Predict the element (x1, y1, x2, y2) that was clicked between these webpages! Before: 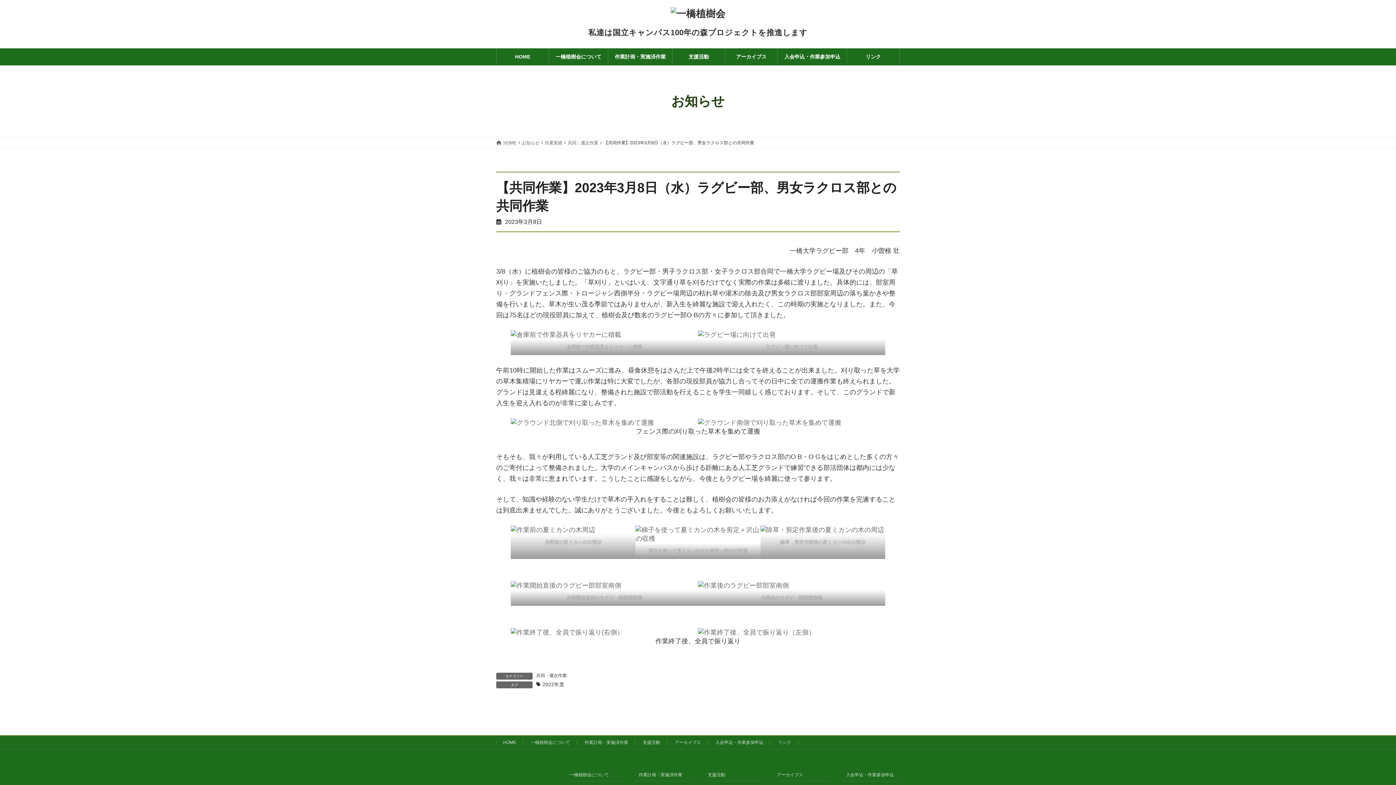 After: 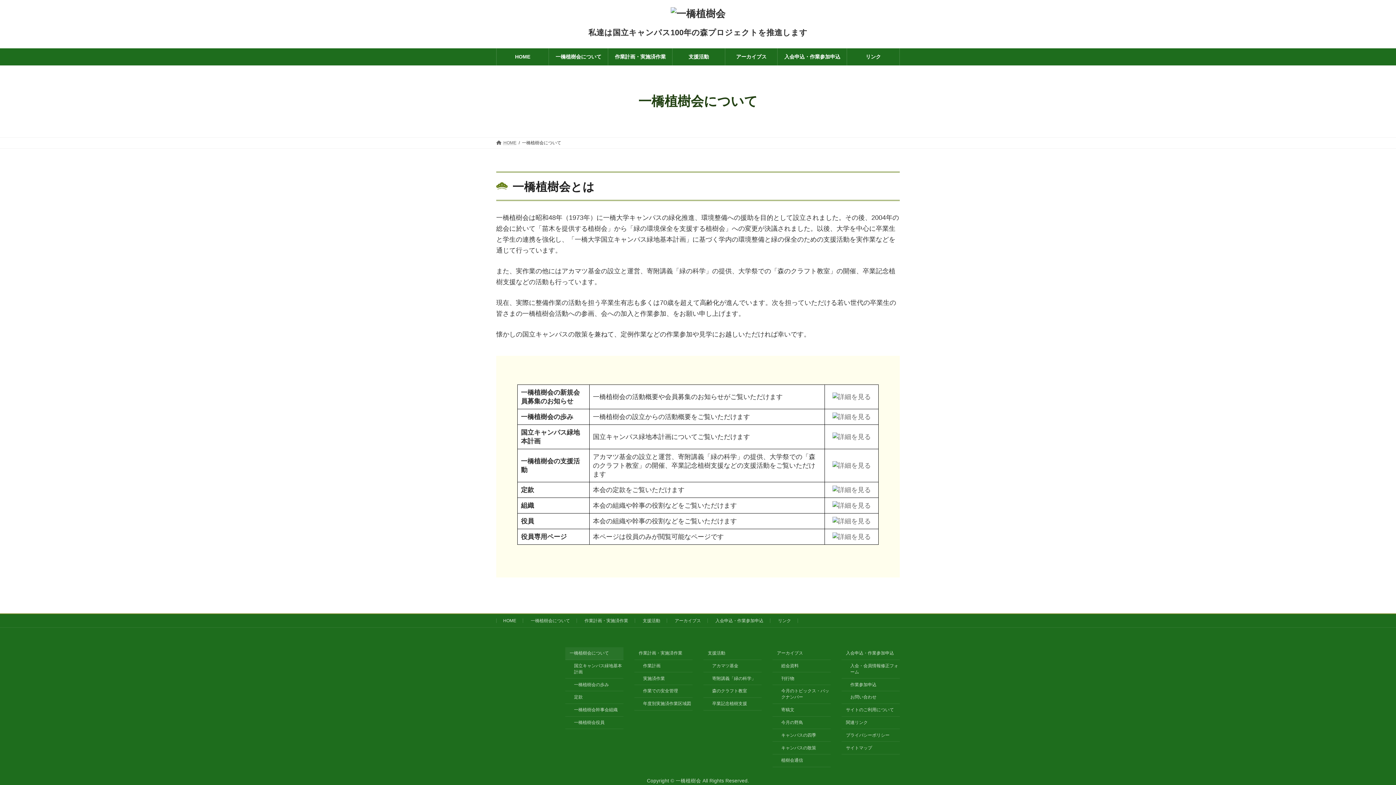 Action: label: 一橋植樹会について bbox: (565, 769, 623, 781)